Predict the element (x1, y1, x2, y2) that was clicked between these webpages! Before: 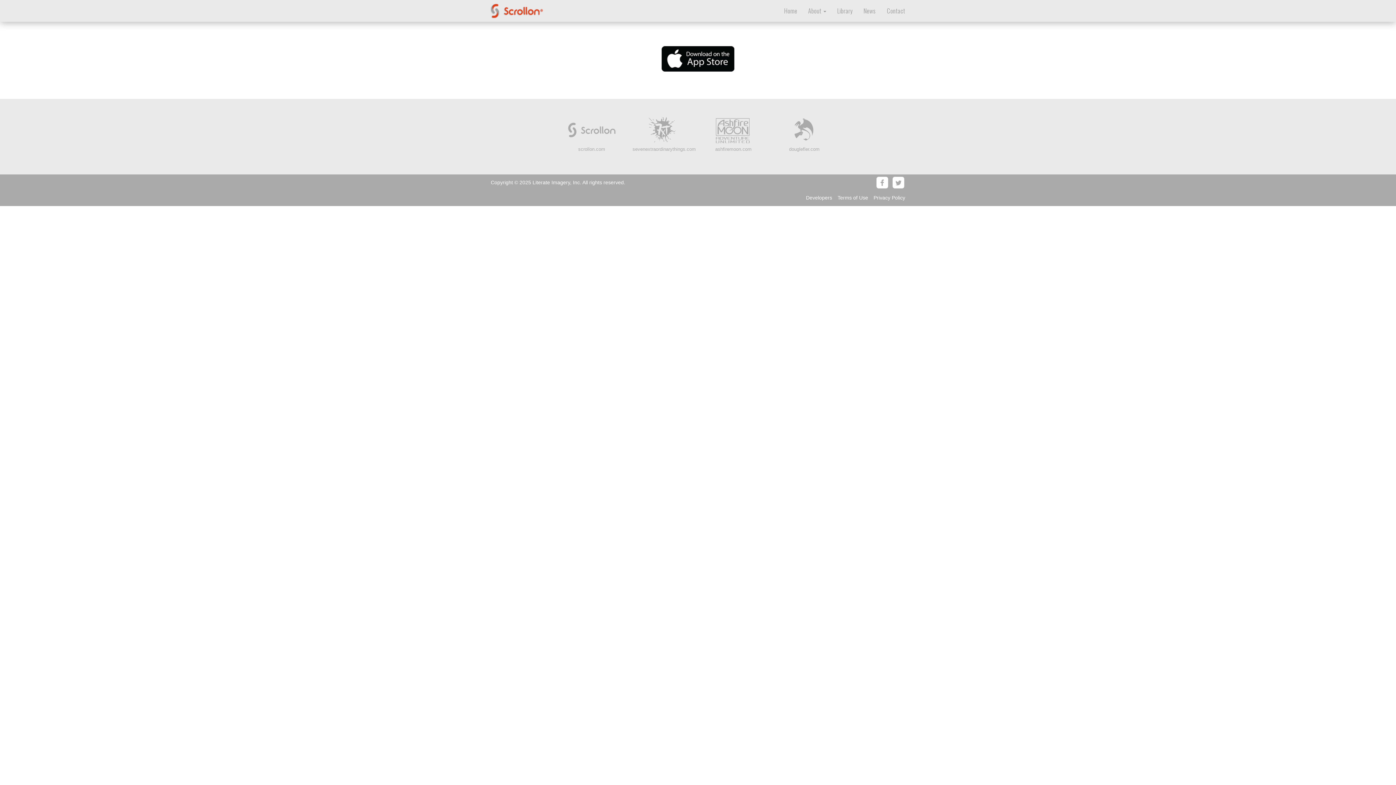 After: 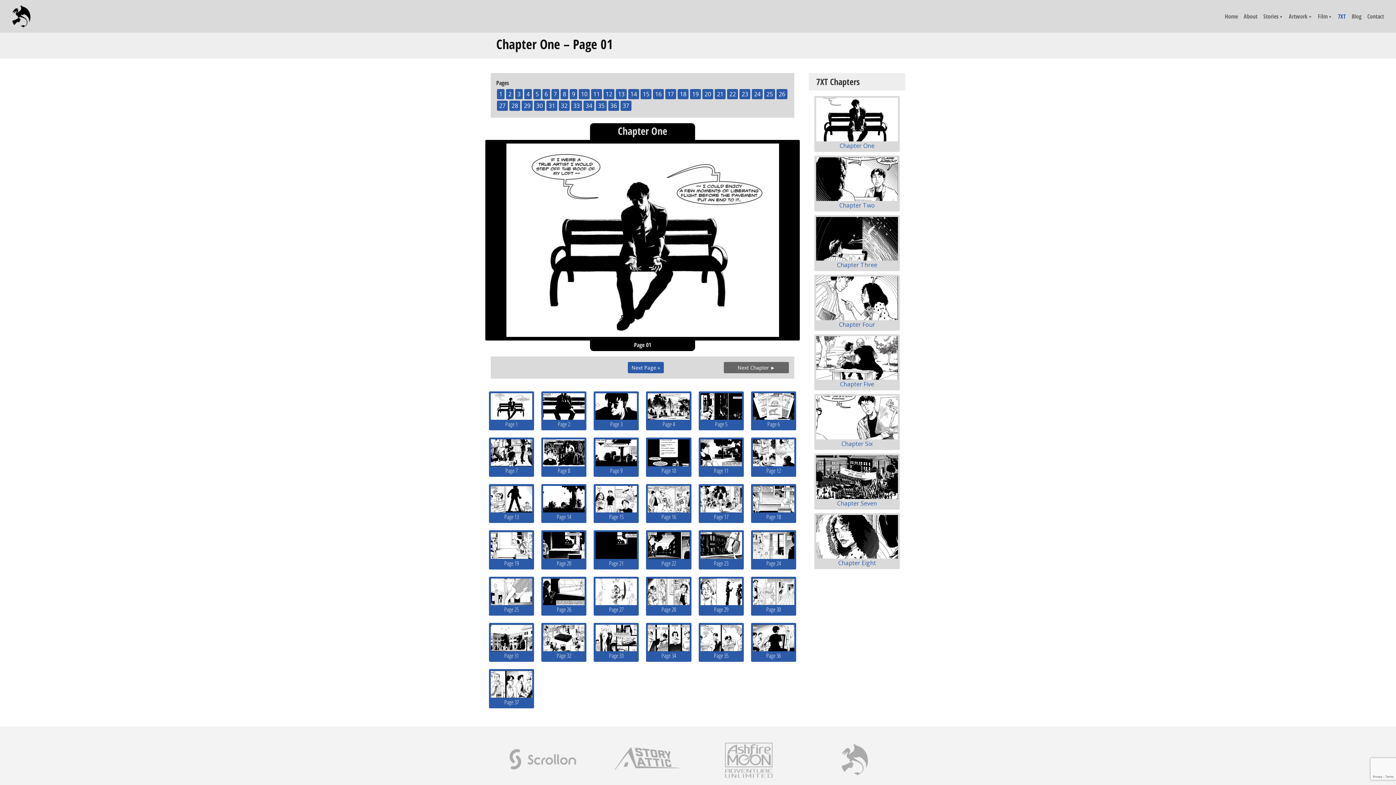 Action: bbox: (632, 146, 696, 151) label: sevenextraordinarythings.com